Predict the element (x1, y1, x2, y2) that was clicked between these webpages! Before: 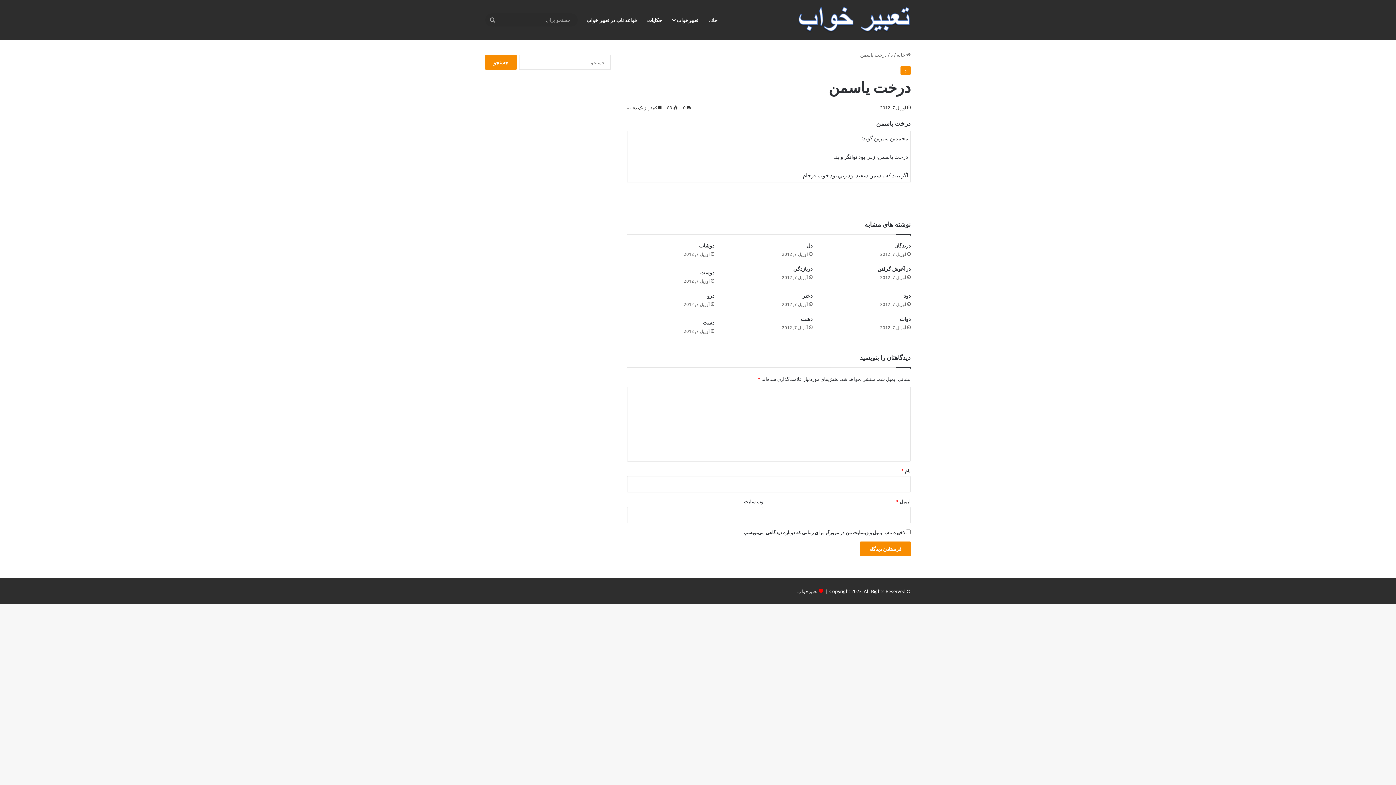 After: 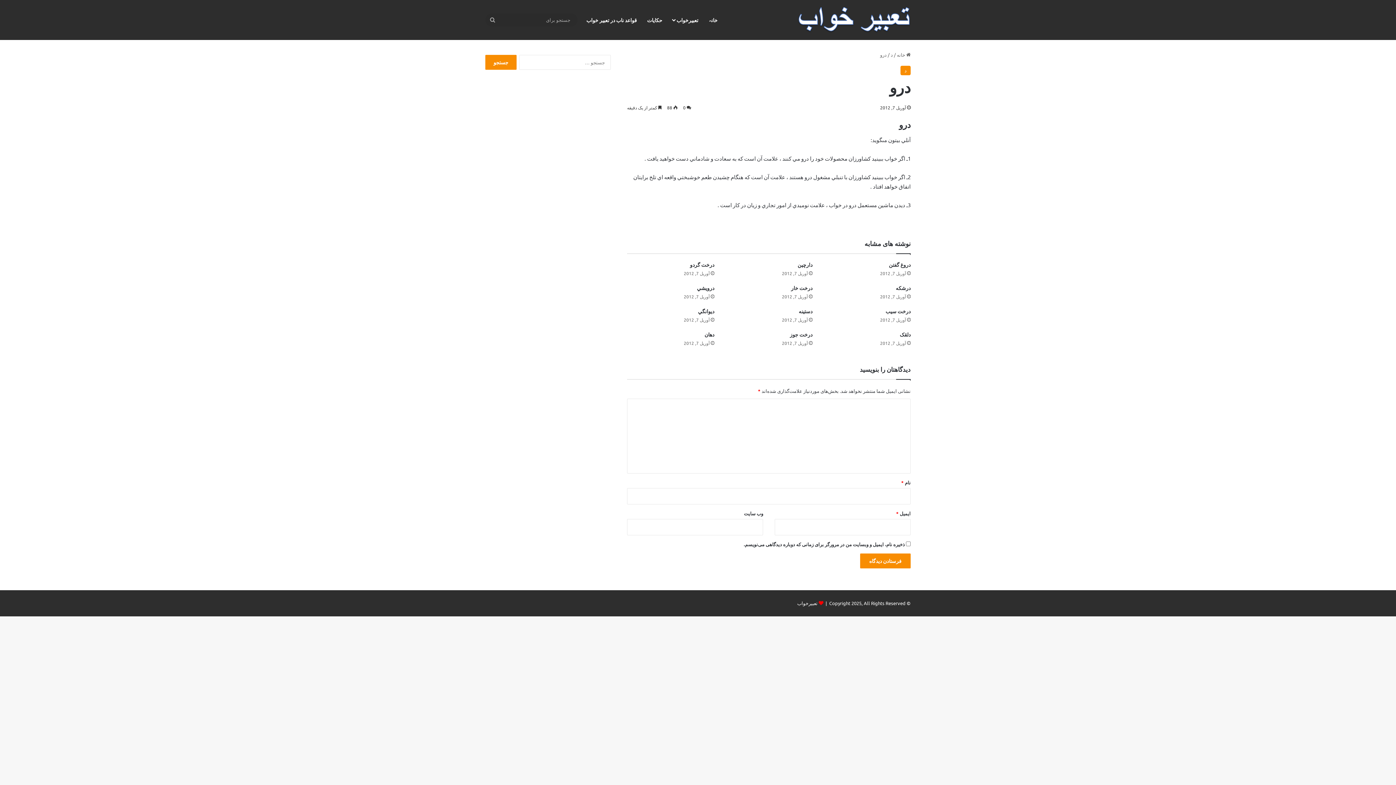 Action: bbox: (707, 292, 714, 298) label: درو